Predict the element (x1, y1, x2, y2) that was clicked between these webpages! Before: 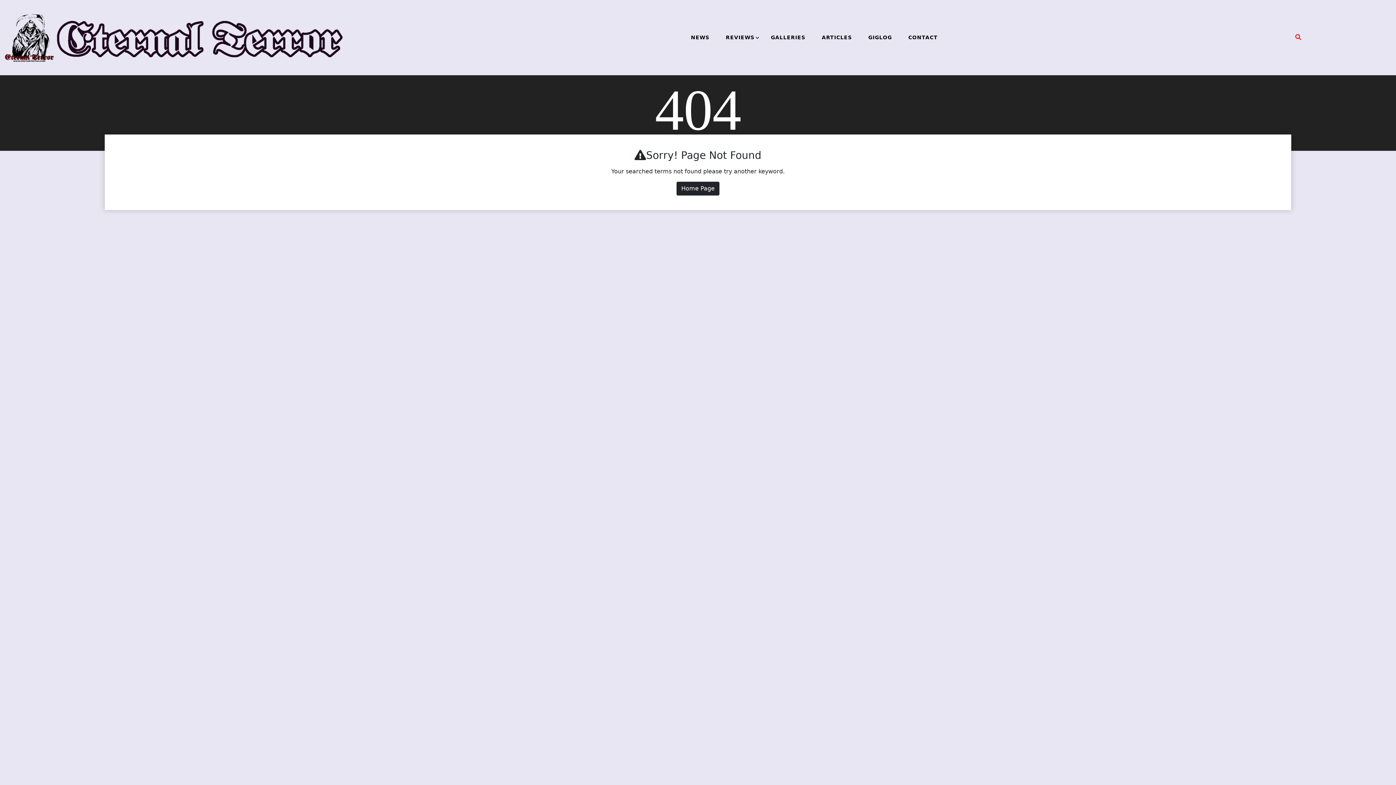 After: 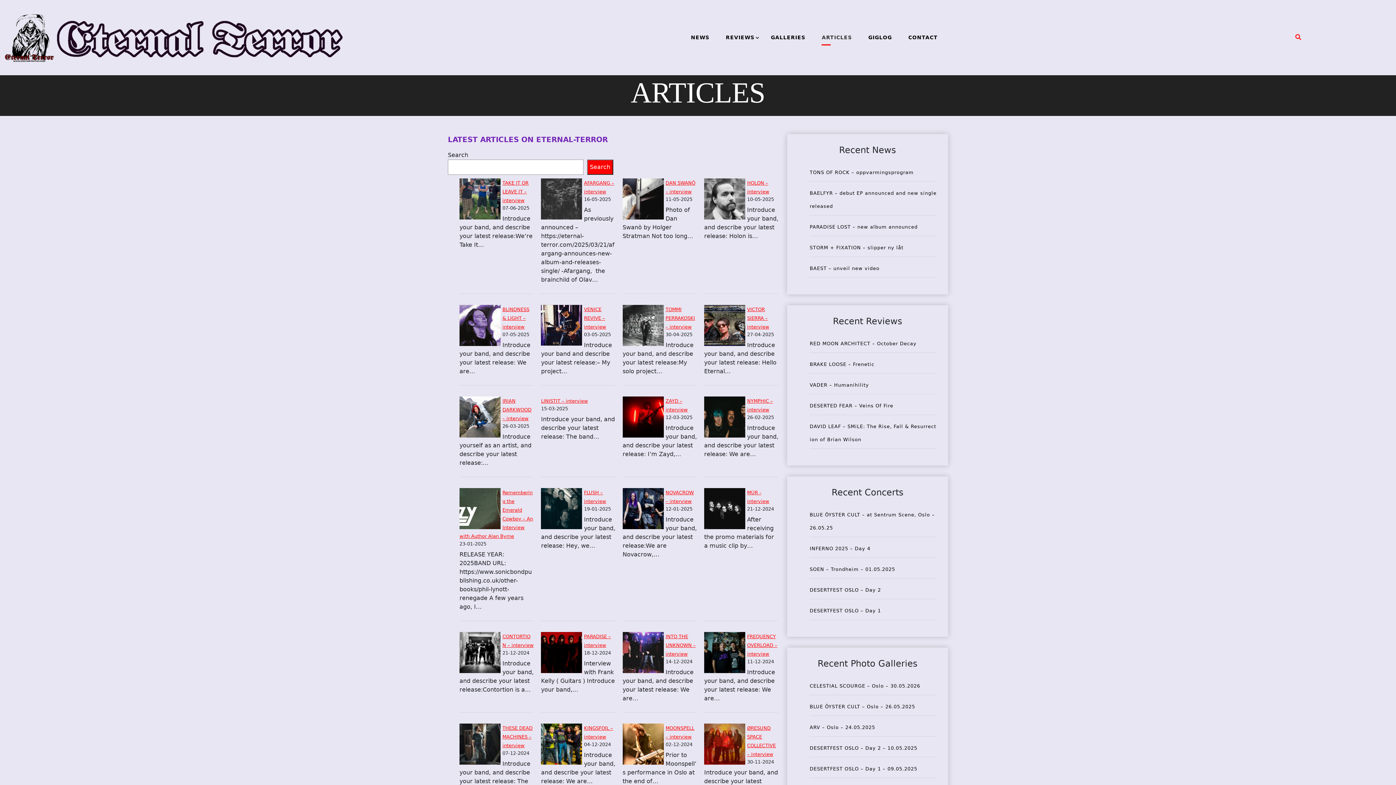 Action: label: ARTICLES bbox: (814, 26, 859, 48)